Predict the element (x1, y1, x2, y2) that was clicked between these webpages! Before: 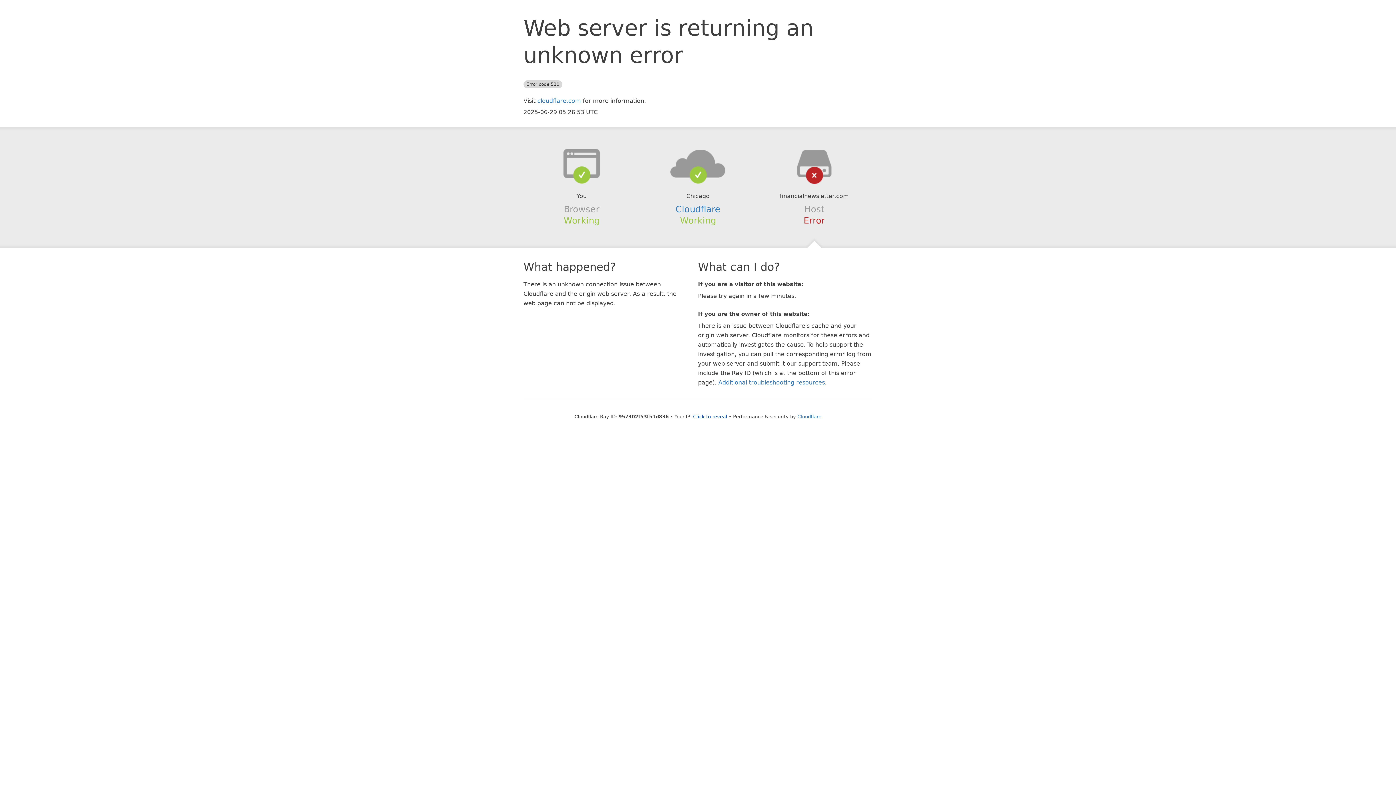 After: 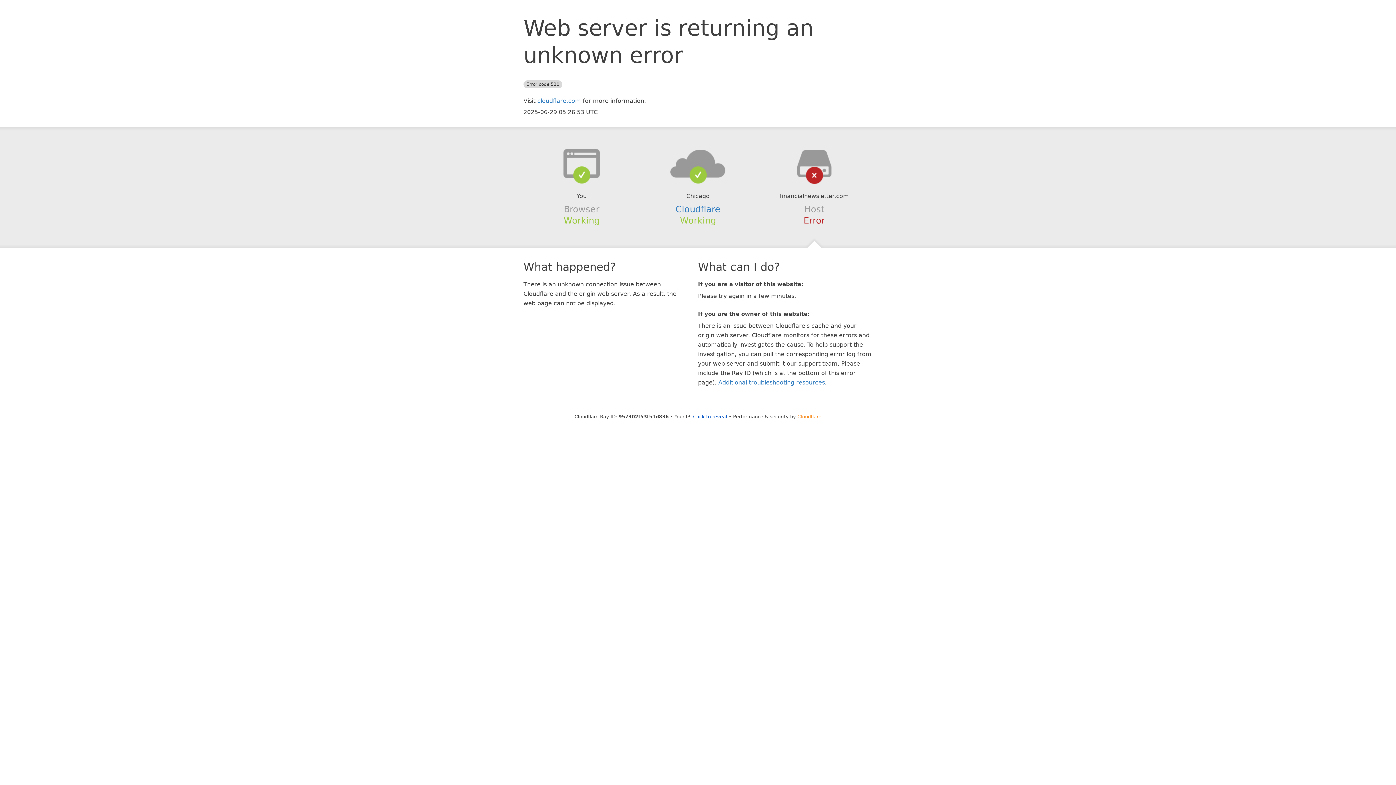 Action: bbox: (797, 414, 821, 419) label: Cloudflare